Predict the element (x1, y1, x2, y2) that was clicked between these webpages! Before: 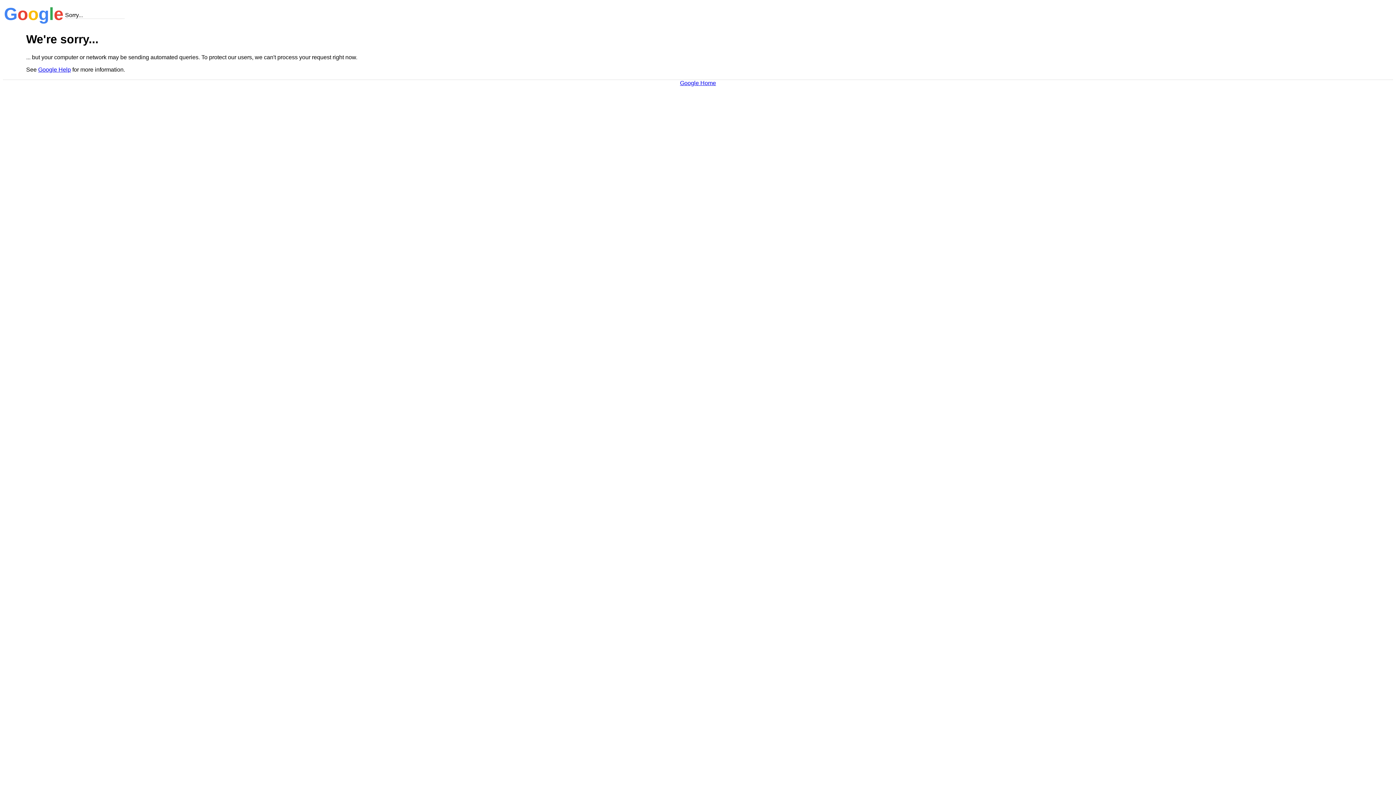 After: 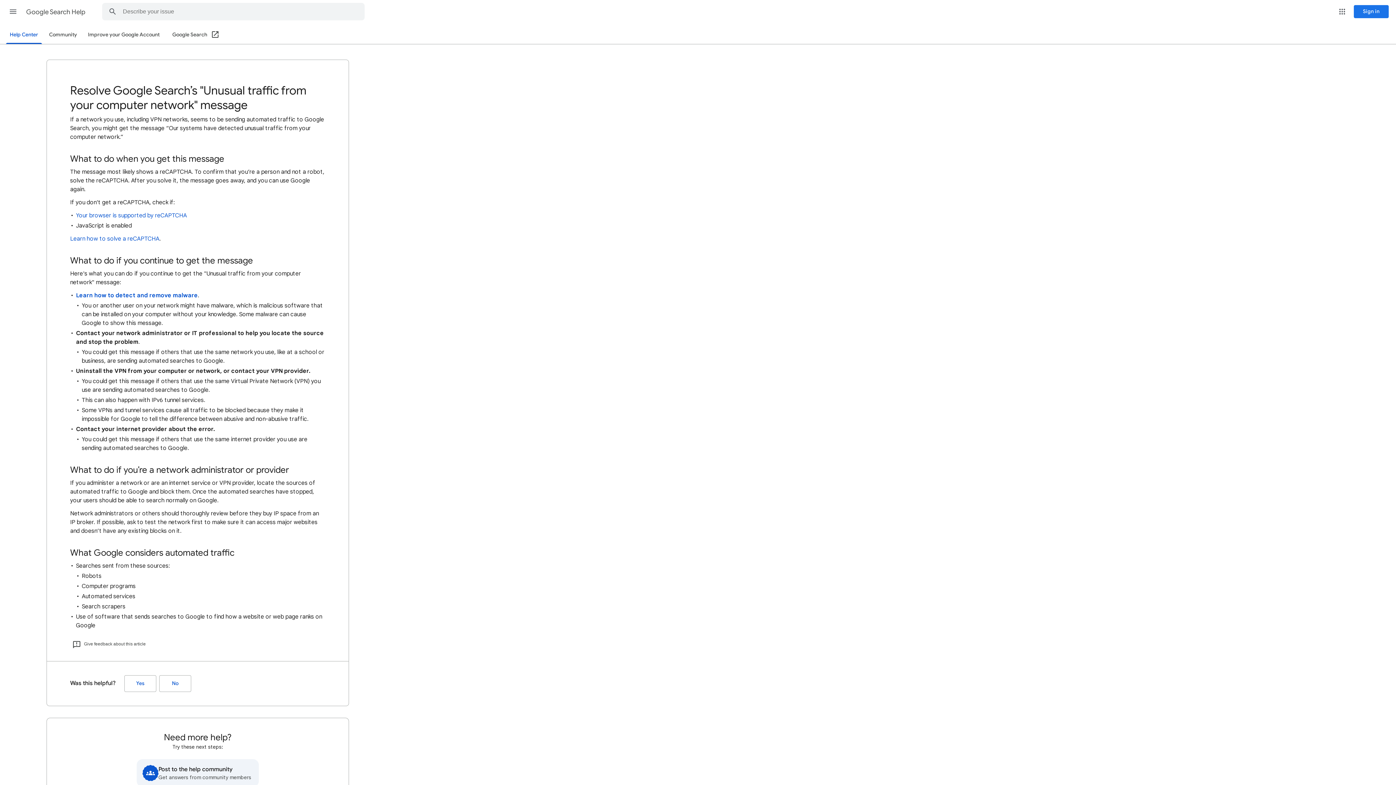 Action: bbox: (38, 66, 70, 72) label: Google Help